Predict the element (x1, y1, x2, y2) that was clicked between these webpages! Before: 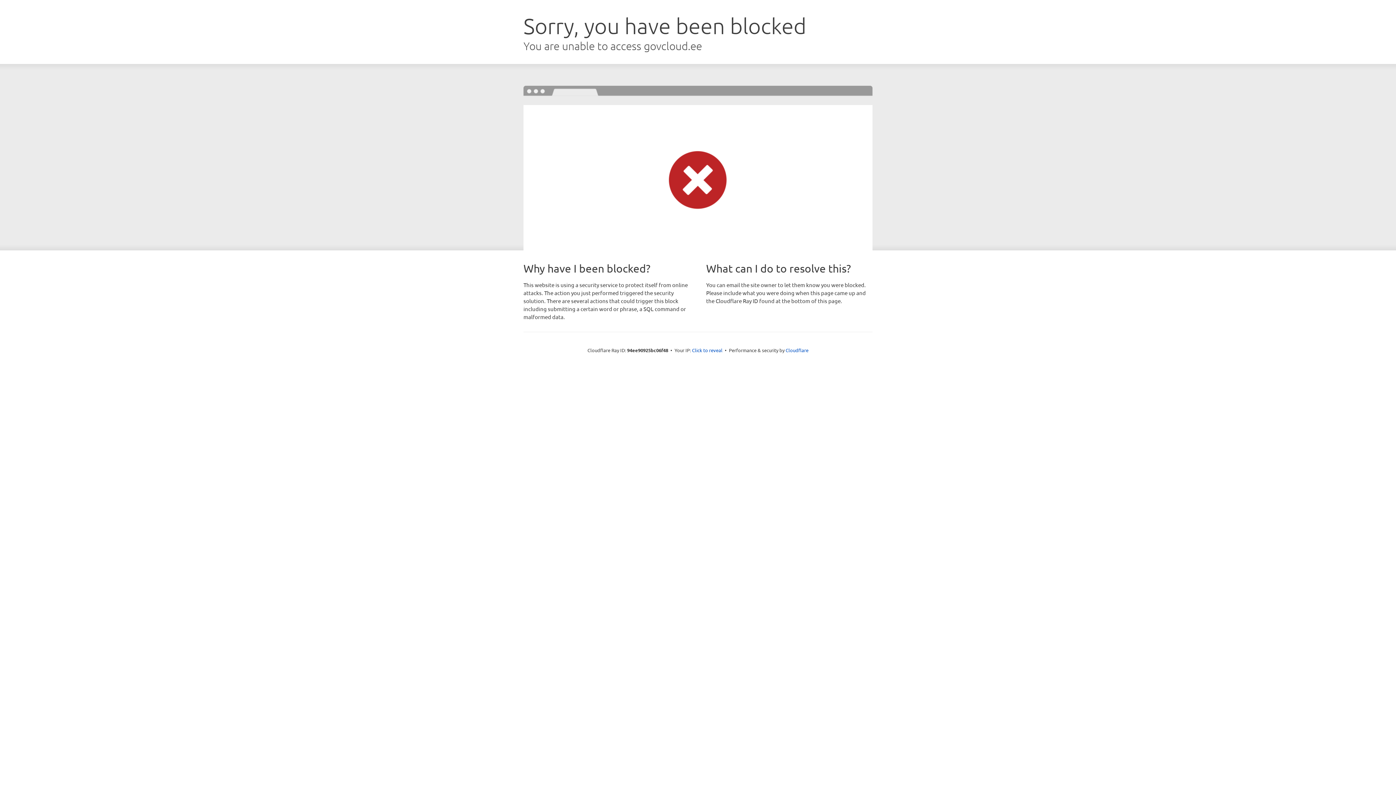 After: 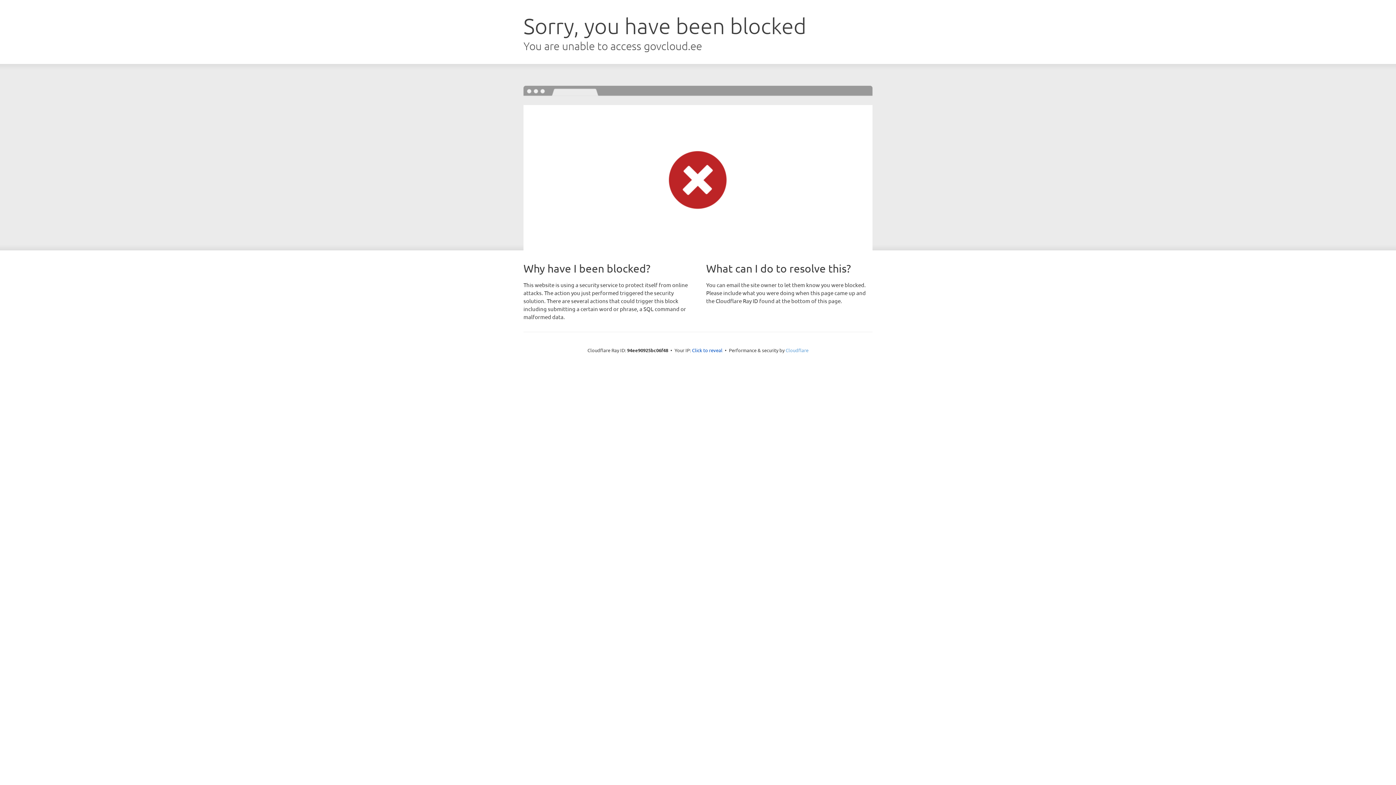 Action: bbox: (785, 347, 808, 353) label: Cloudflare